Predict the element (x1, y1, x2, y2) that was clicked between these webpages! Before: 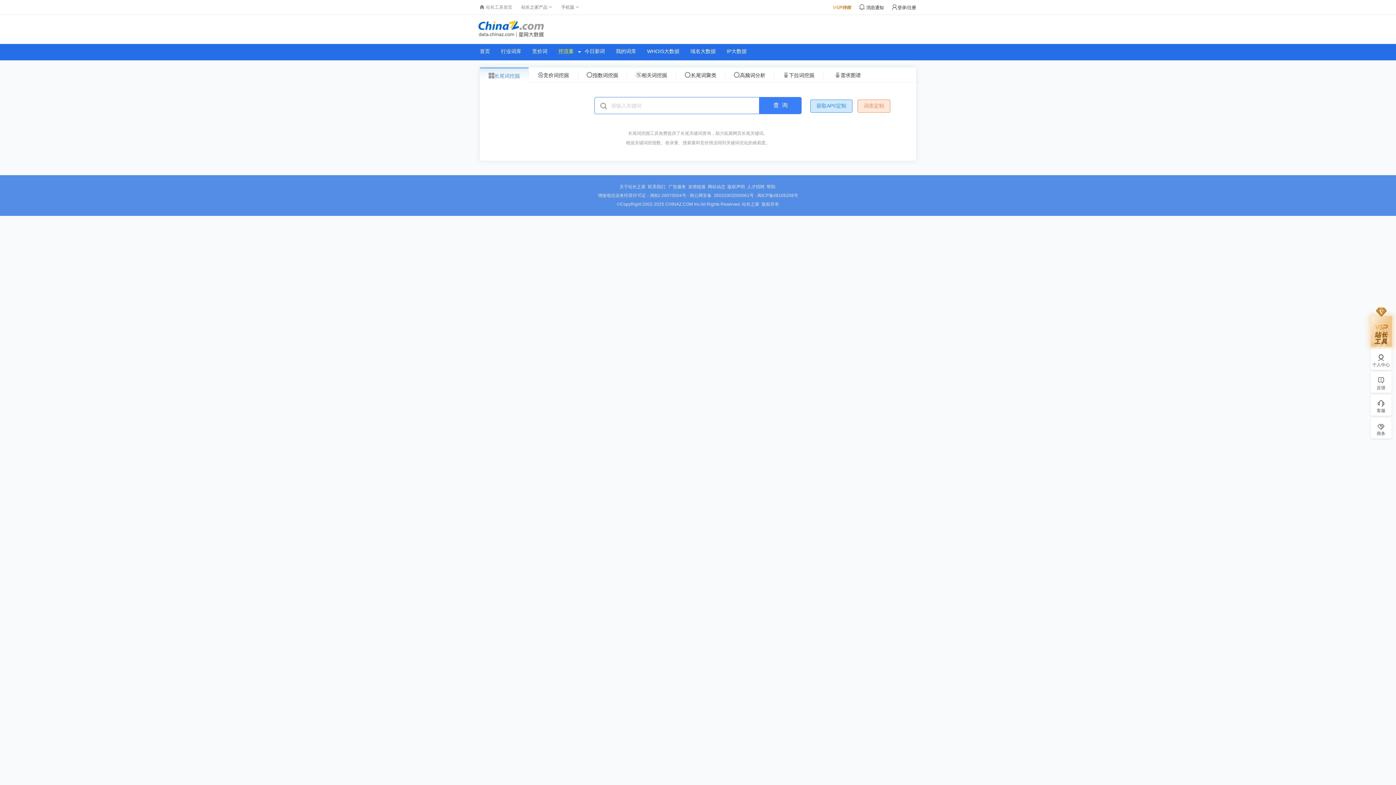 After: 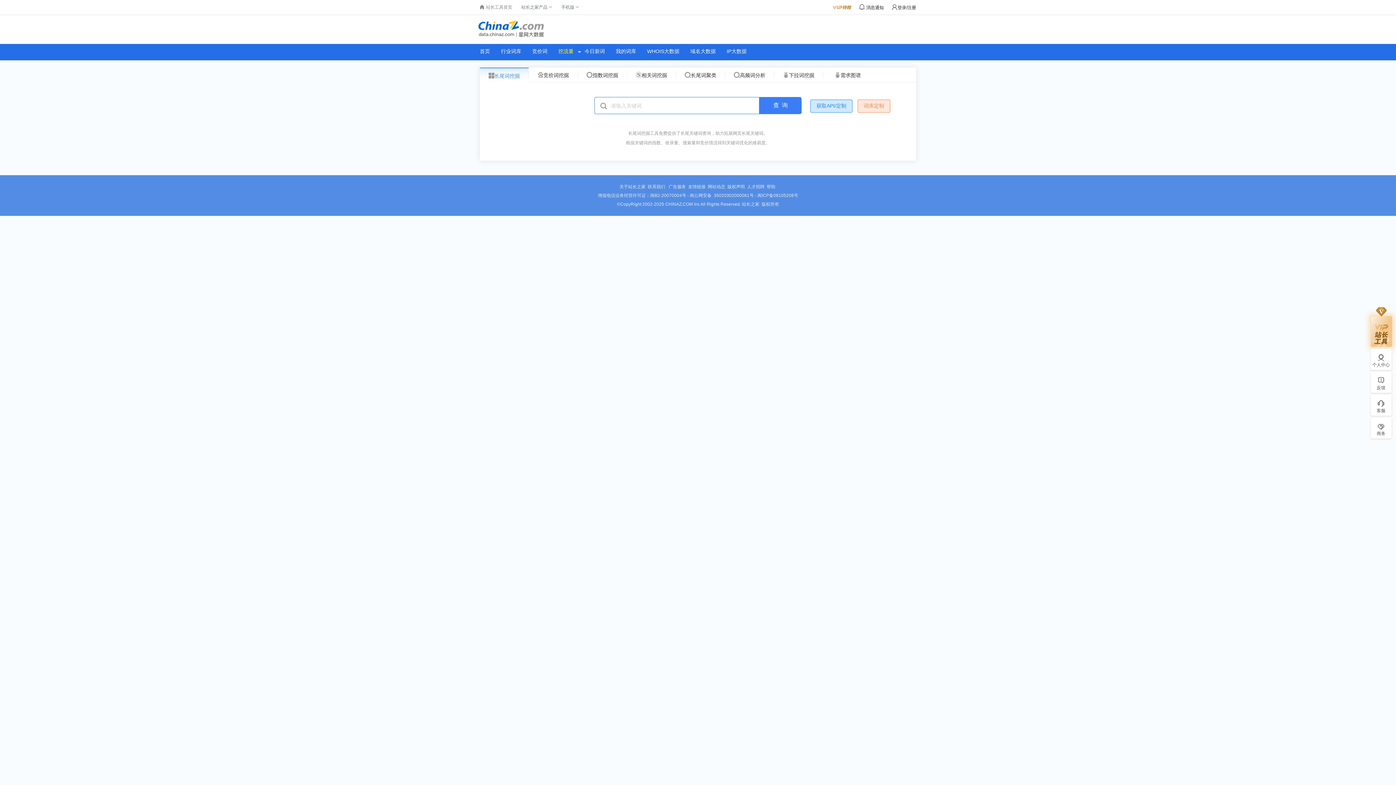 Action: label: 网站动态 bbox: (708, 184, 725, 189)